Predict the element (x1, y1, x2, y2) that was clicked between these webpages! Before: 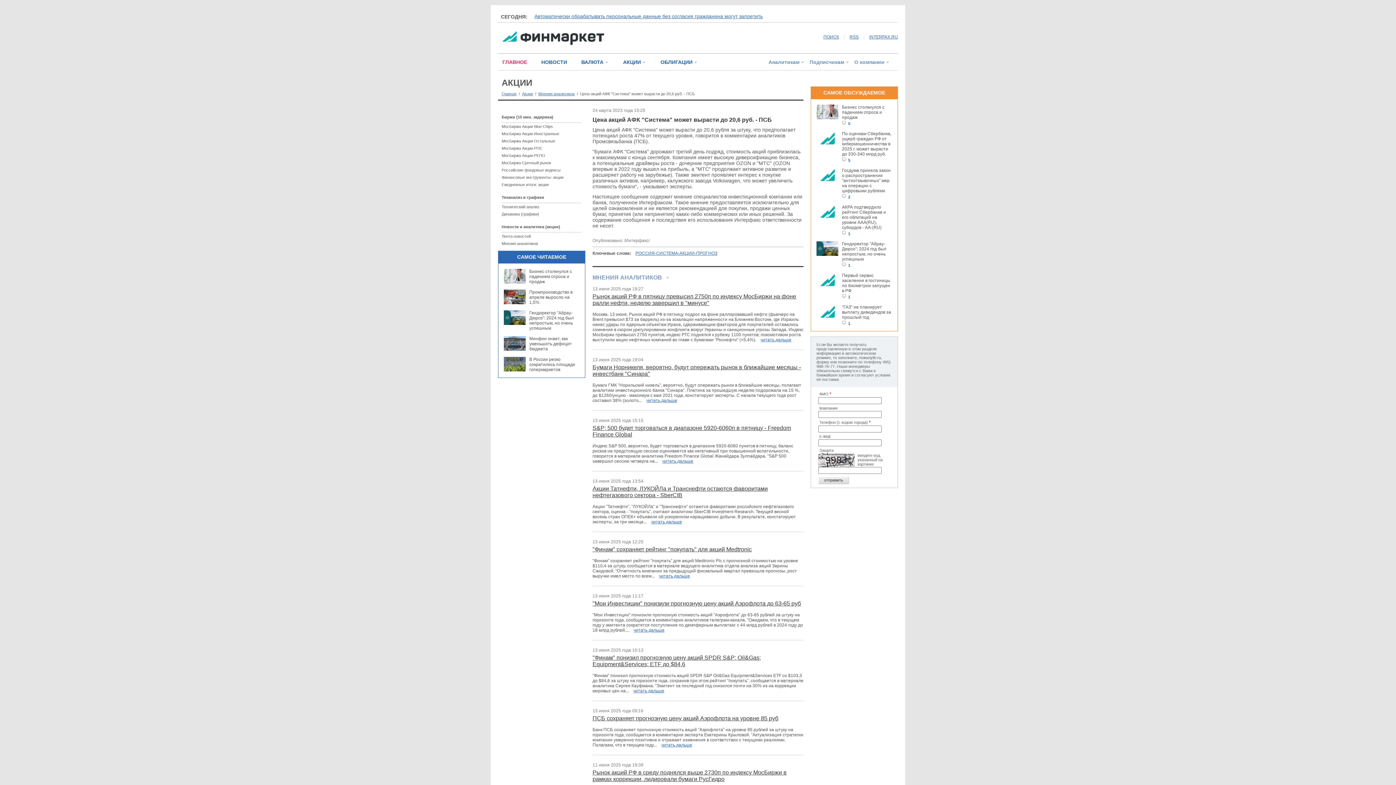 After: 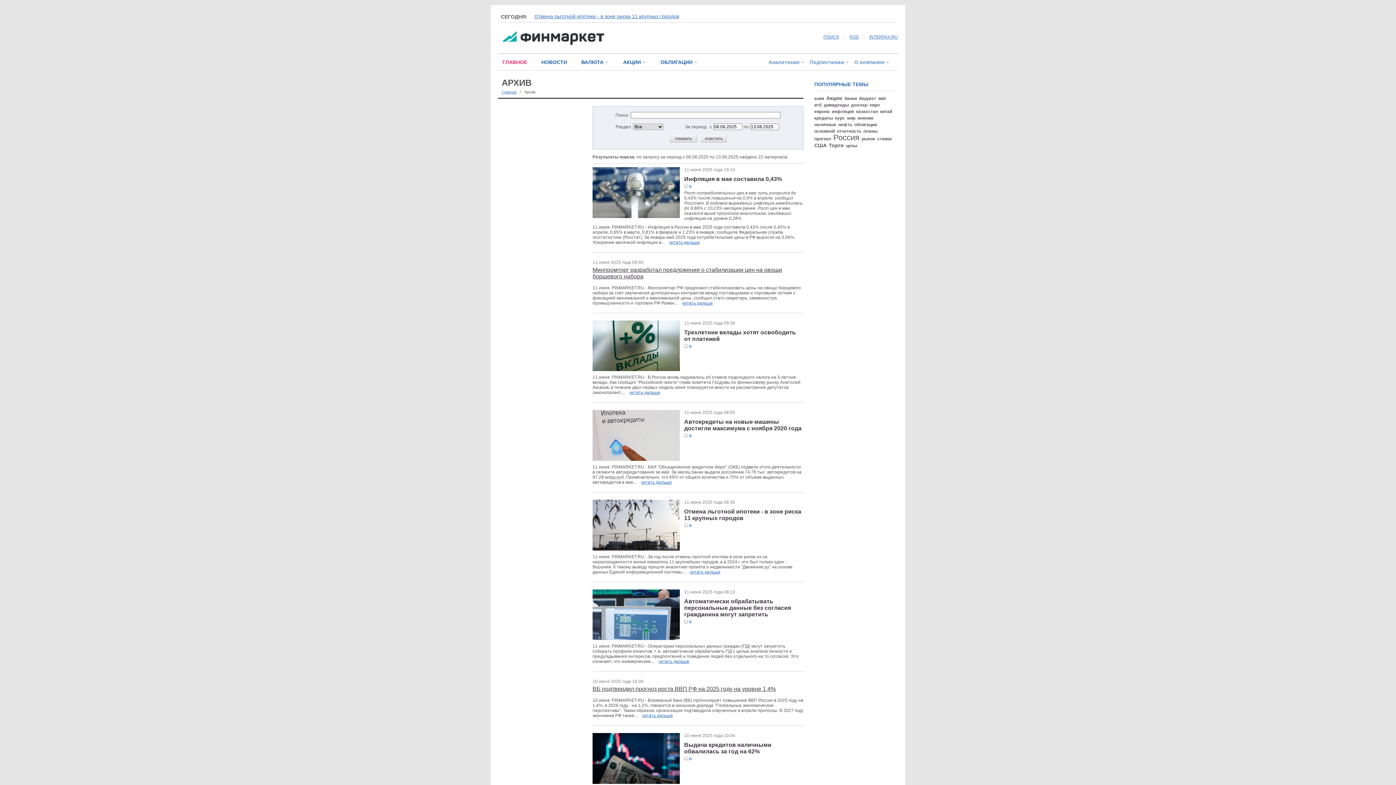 Action: label: ПОИСК bbox: (823, 34, 839, 39)